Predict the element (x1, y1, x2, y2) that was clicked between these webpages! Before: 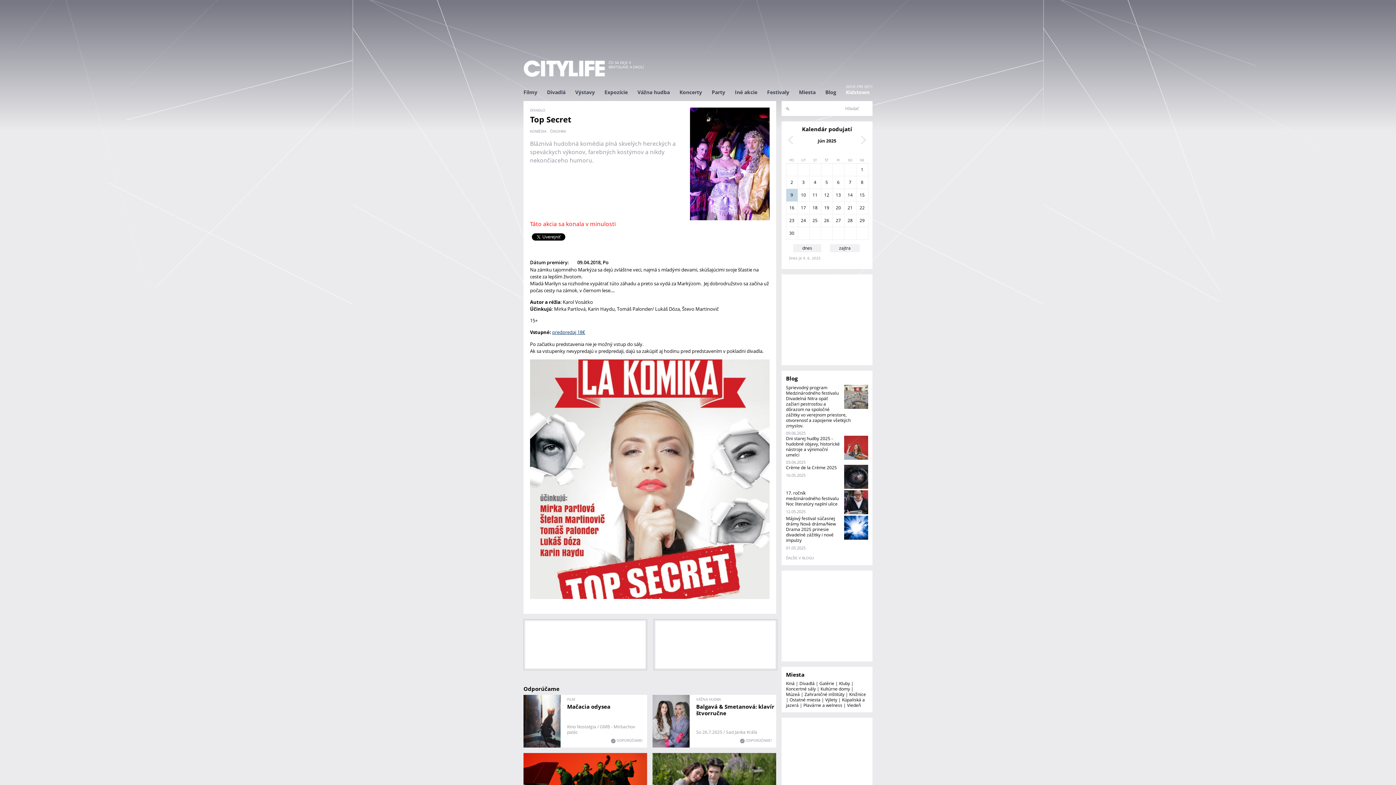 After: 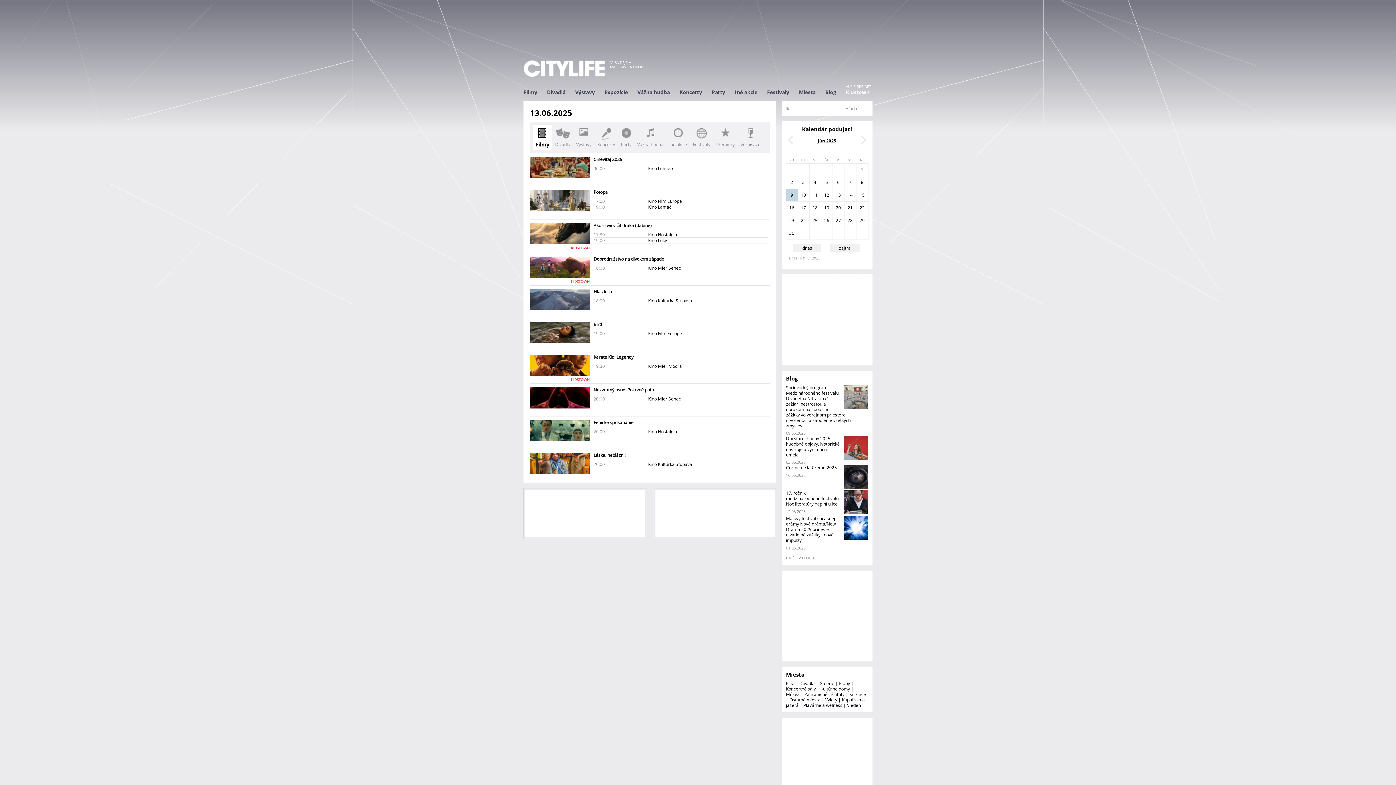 Action: bbox: (836, 192, 841, 198) label: 13